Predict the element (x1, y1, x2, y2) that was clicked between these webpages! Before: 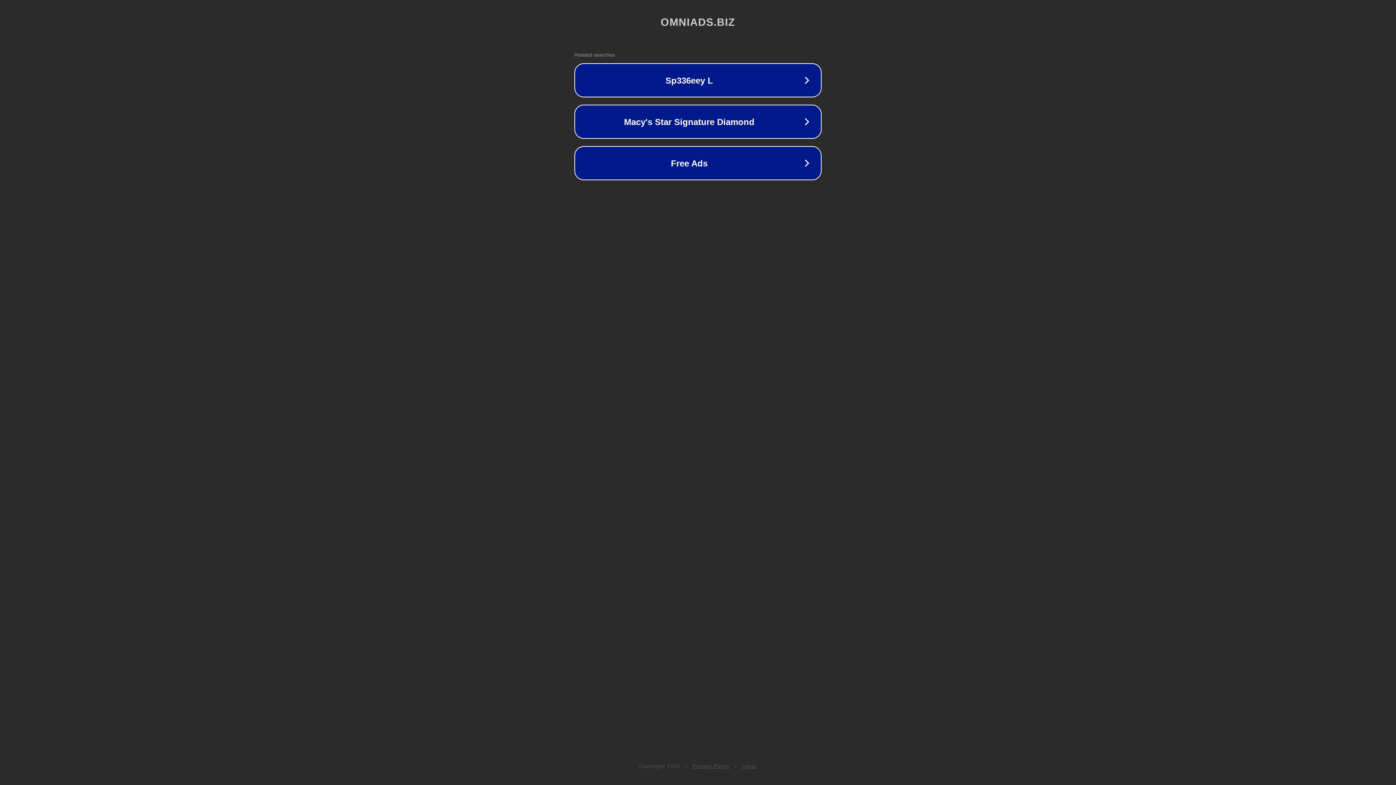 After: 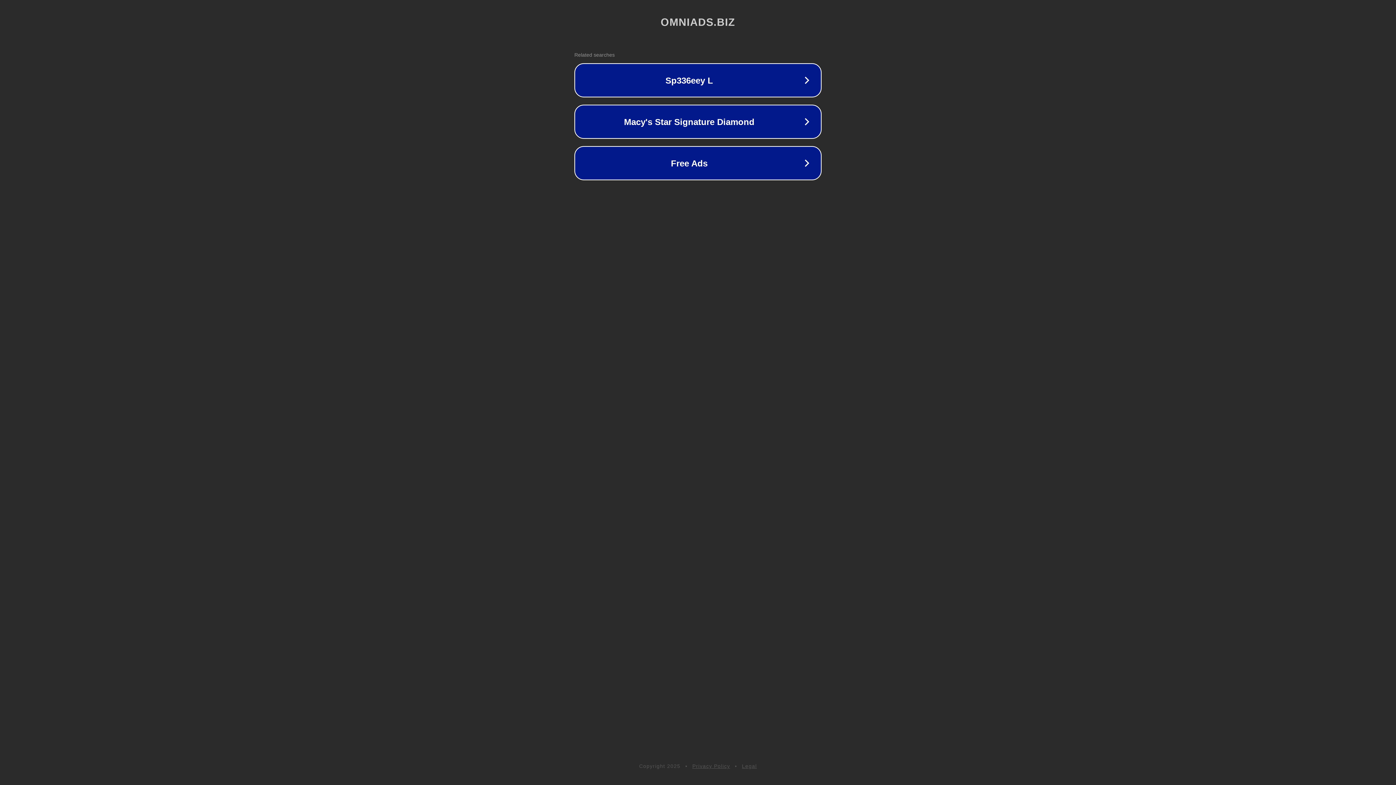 Action: bbox: (742, 763, 757, 769) label: Legal